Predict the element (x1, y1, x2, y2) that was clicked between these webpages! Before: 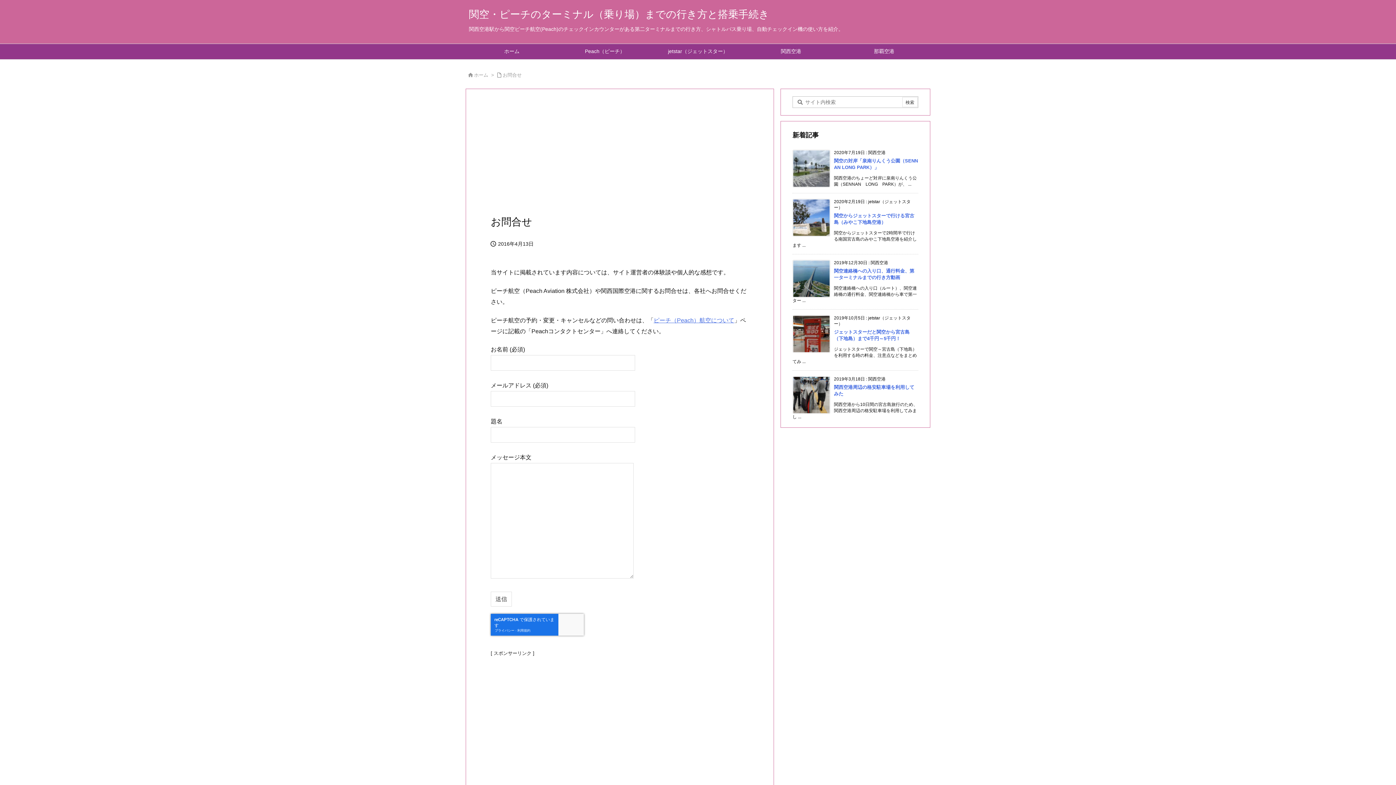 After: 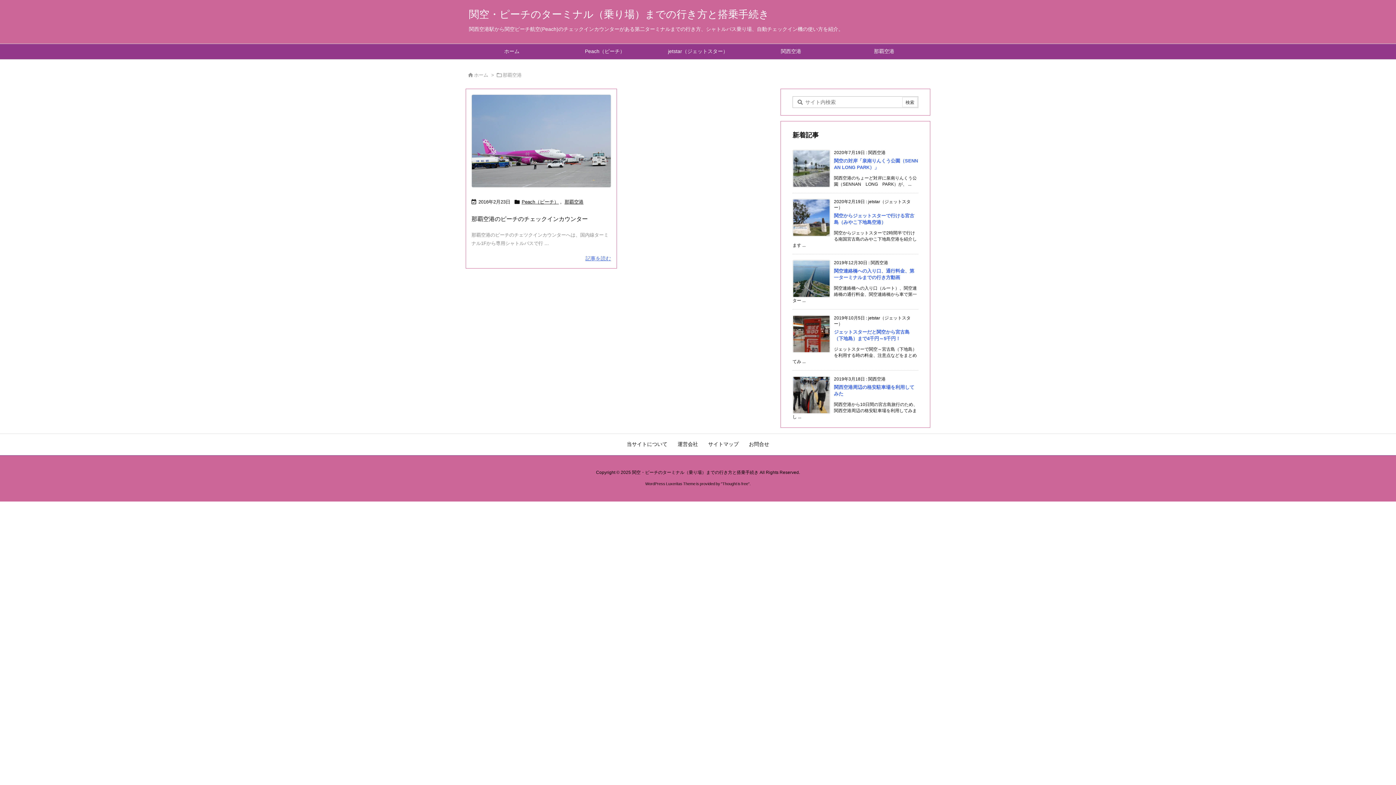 Action: label: 那覇空港 bbox: (837, 44, 930, 59)